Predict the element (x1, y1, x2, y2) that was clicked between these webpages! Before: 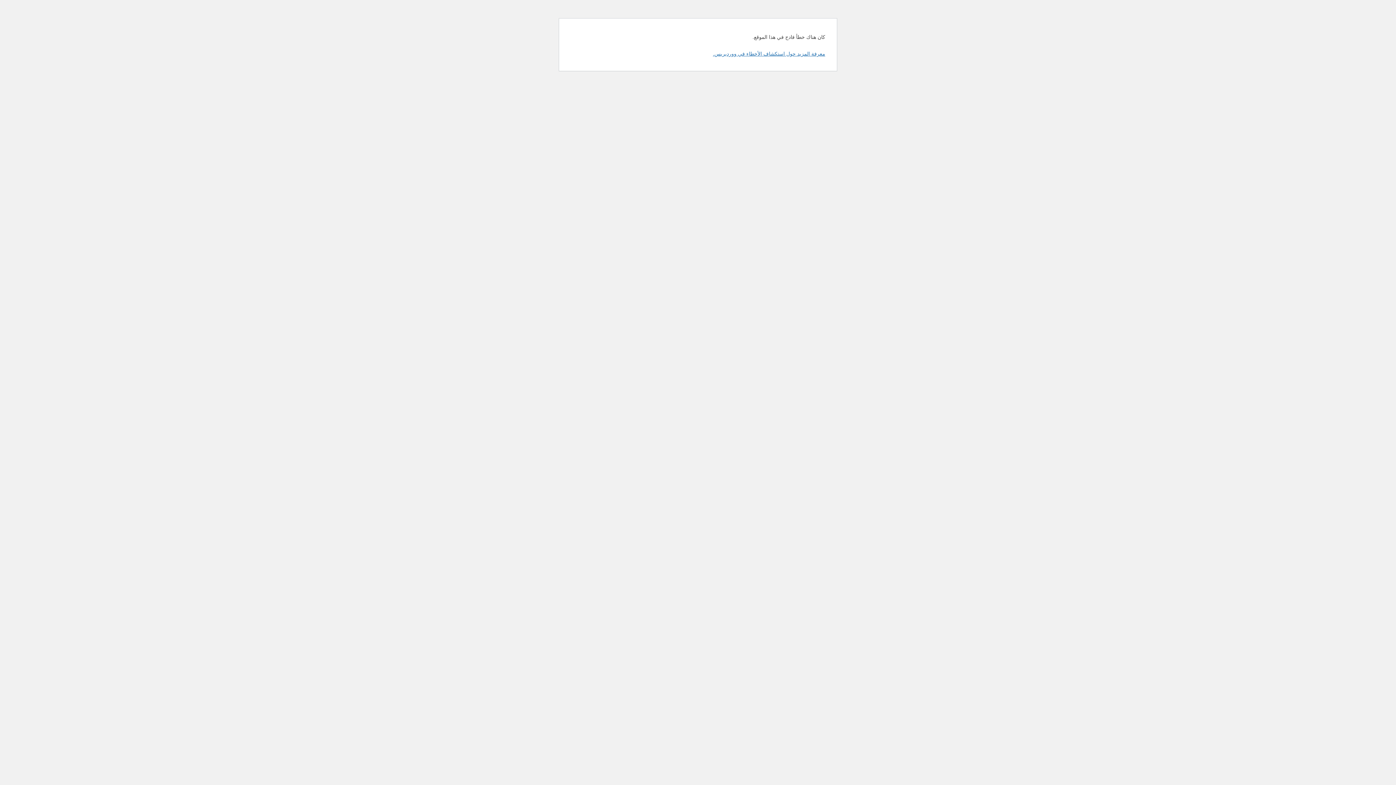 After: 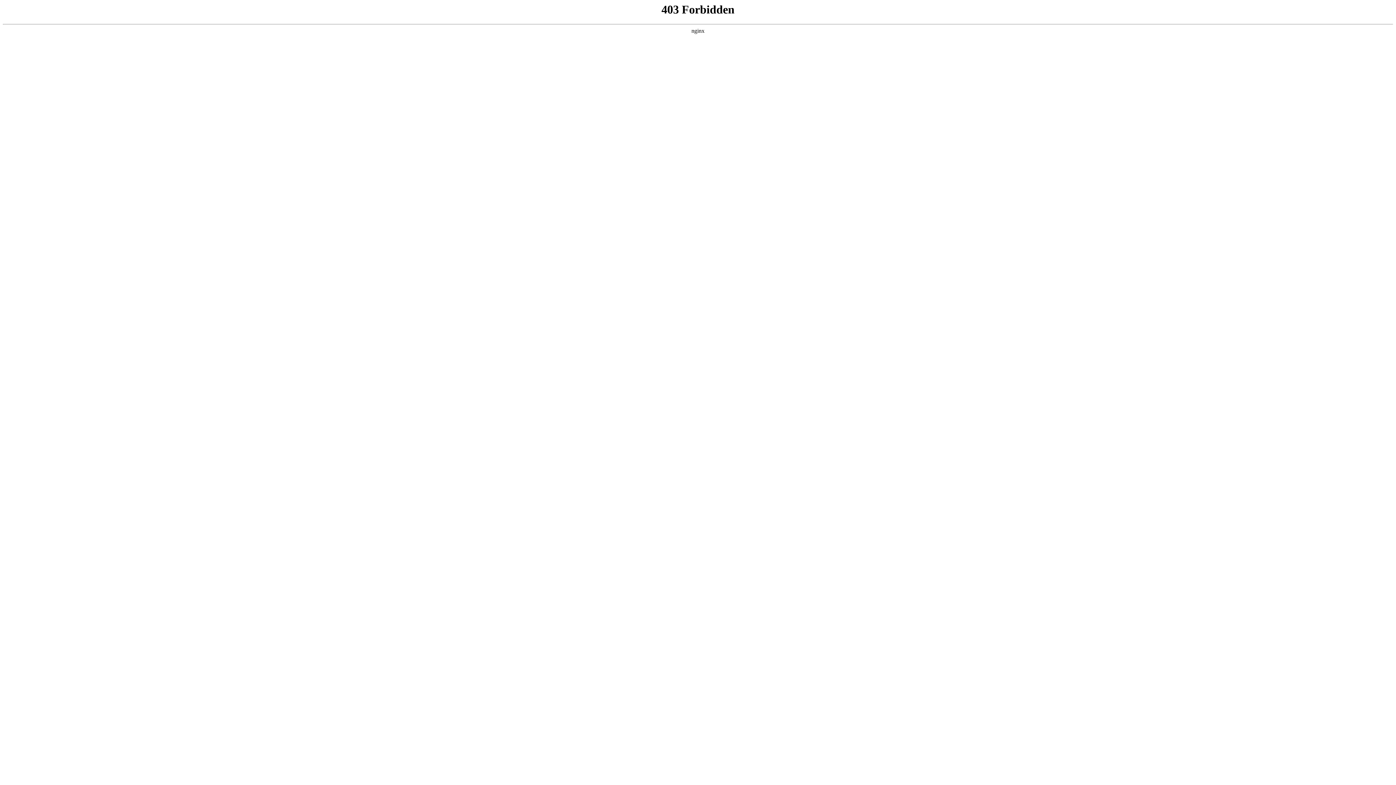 Action: label: معرفة المزيد حول استكشاف الأخطاء في ووردبريس. bbox: (713, 50, 825, 56)